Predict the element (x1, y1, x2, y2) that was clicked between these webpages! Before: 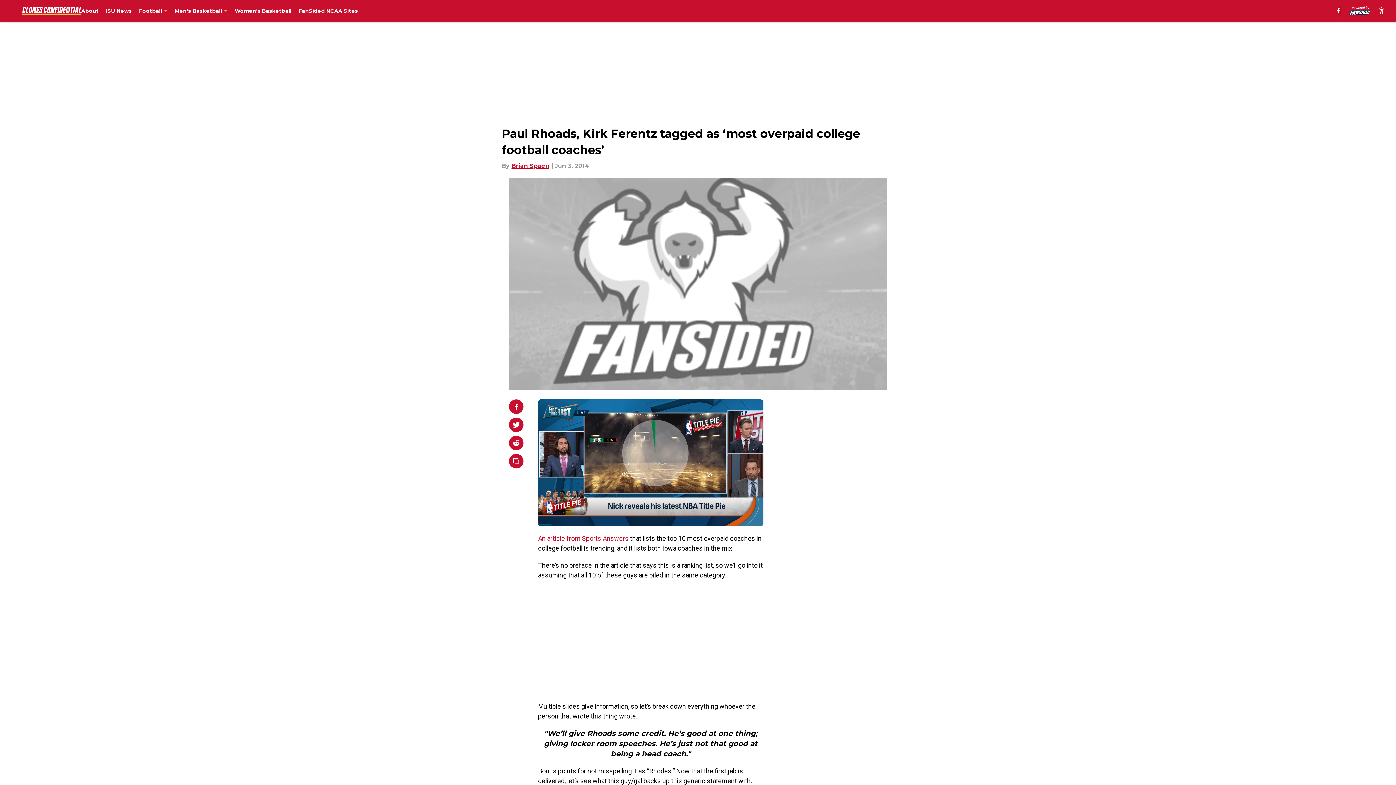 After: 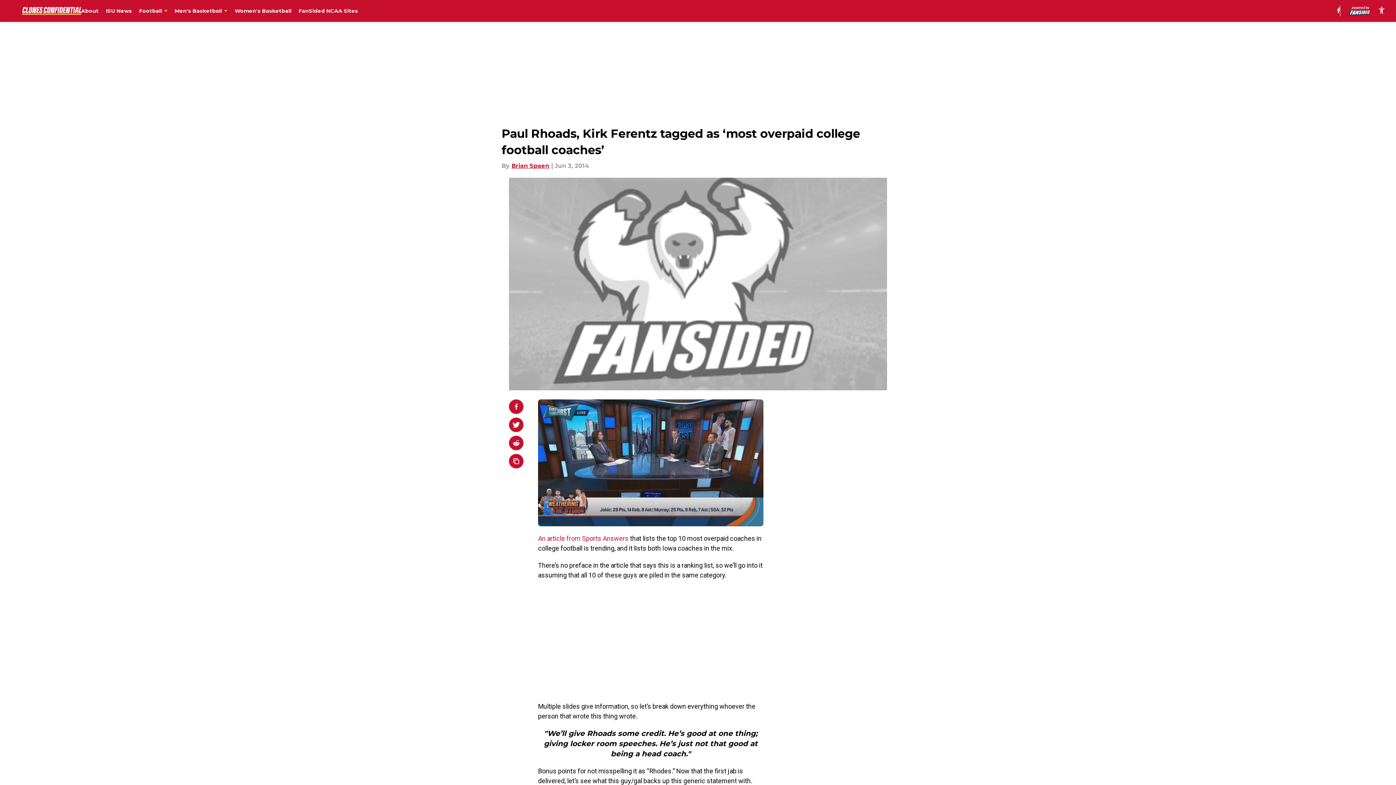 Action: bbox: (509, 436, 523, 450)